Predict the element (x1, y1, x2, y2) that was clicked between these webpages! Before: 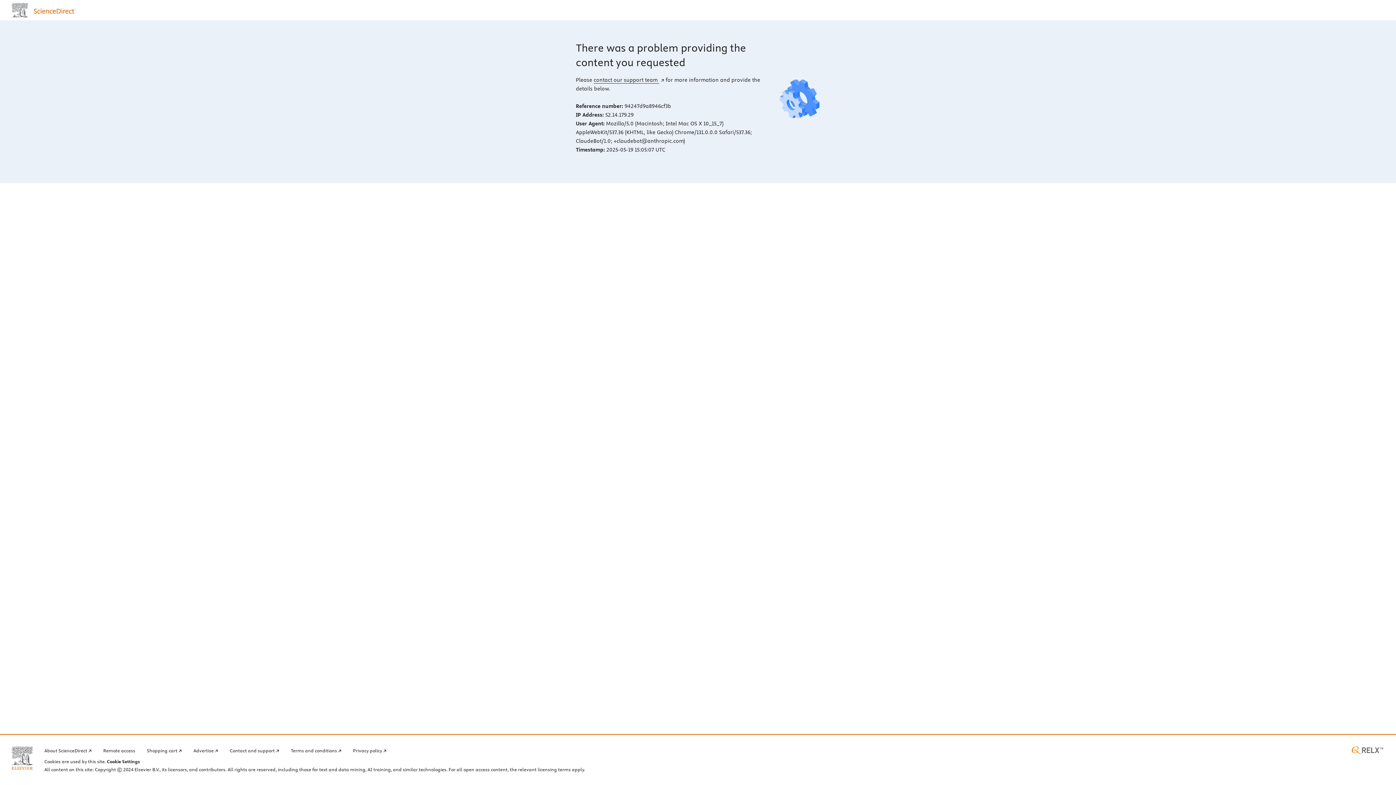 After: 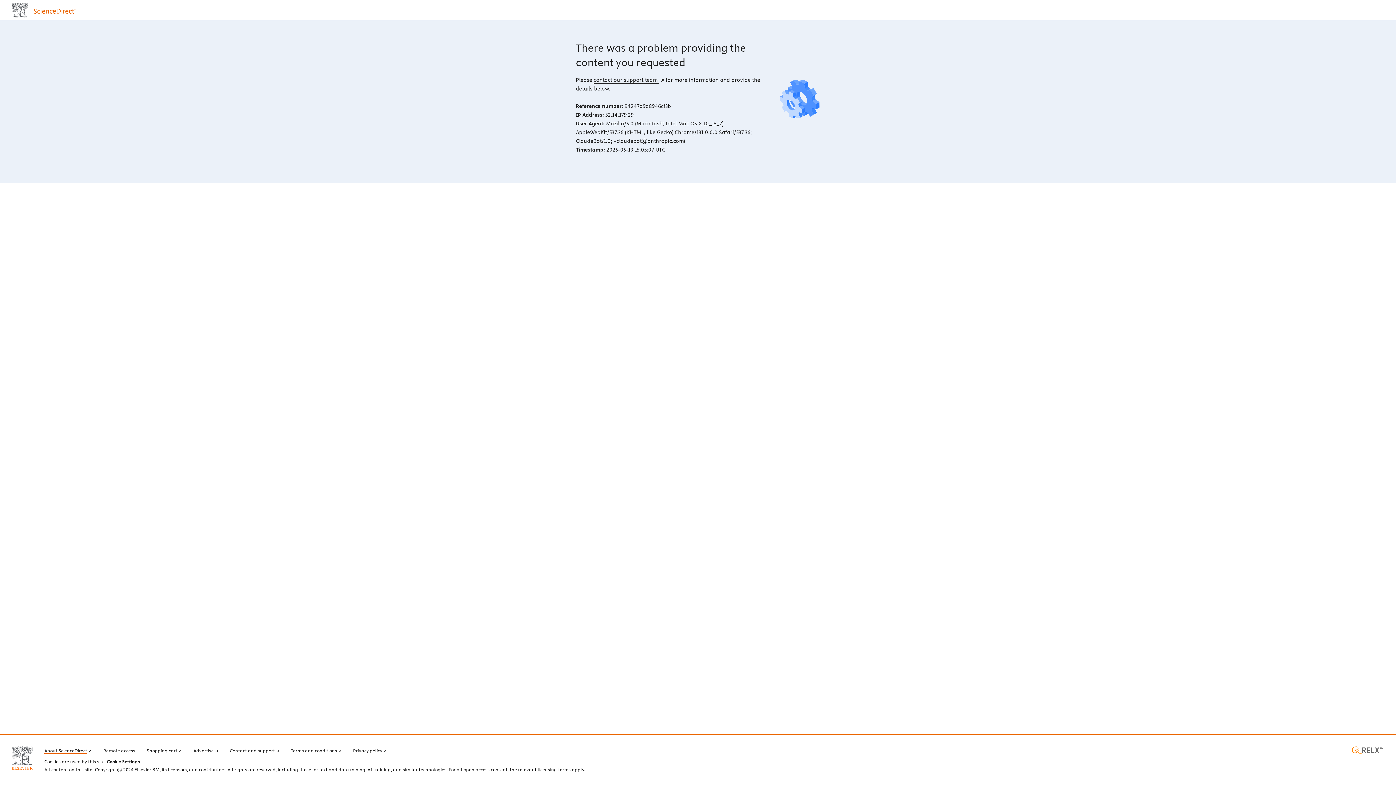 Action: bbox: (44, 746, 91, 754) label: About ScienceDirect